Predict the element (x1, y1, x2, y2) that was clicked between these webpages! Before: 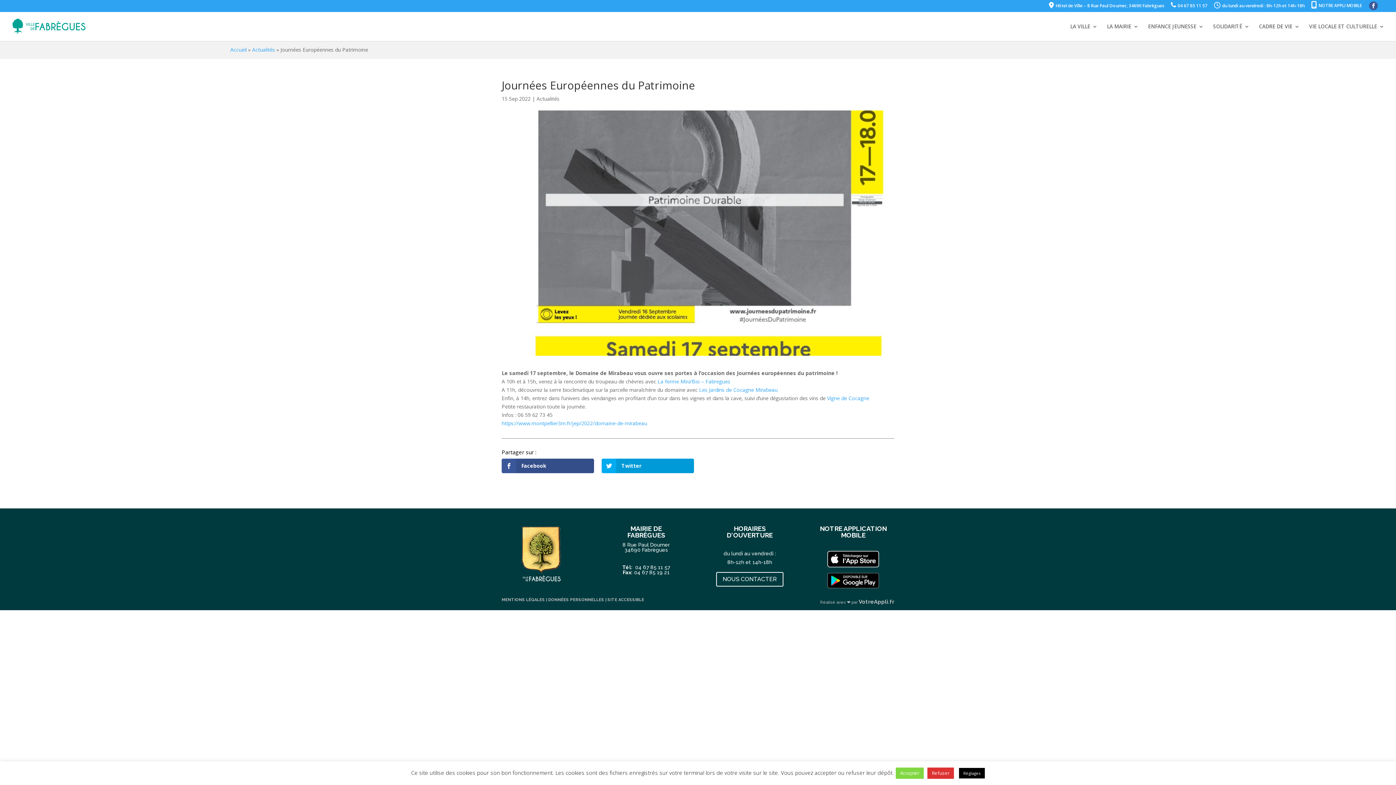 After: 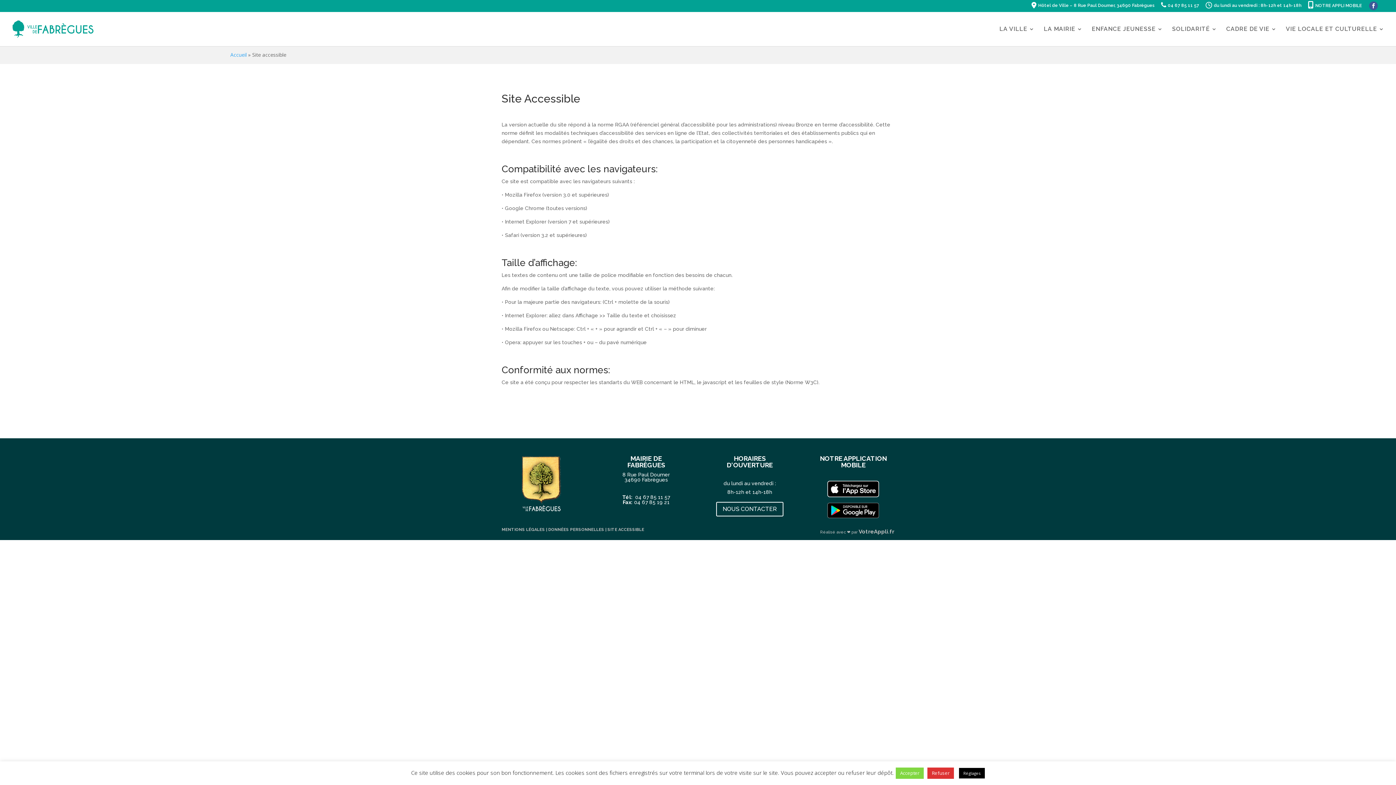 Action: label: SITE ACCESSIBLE bbox: (607, 600, 644, 604)